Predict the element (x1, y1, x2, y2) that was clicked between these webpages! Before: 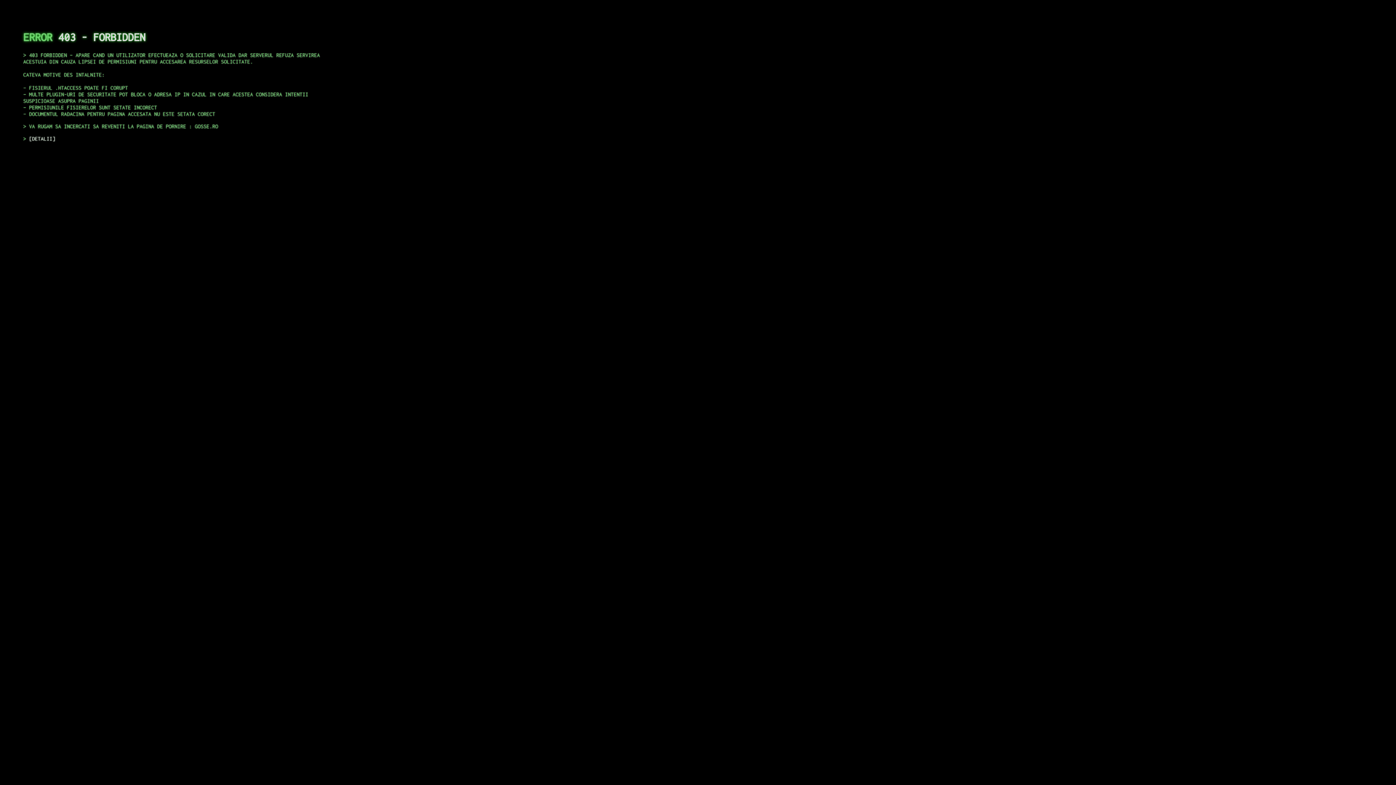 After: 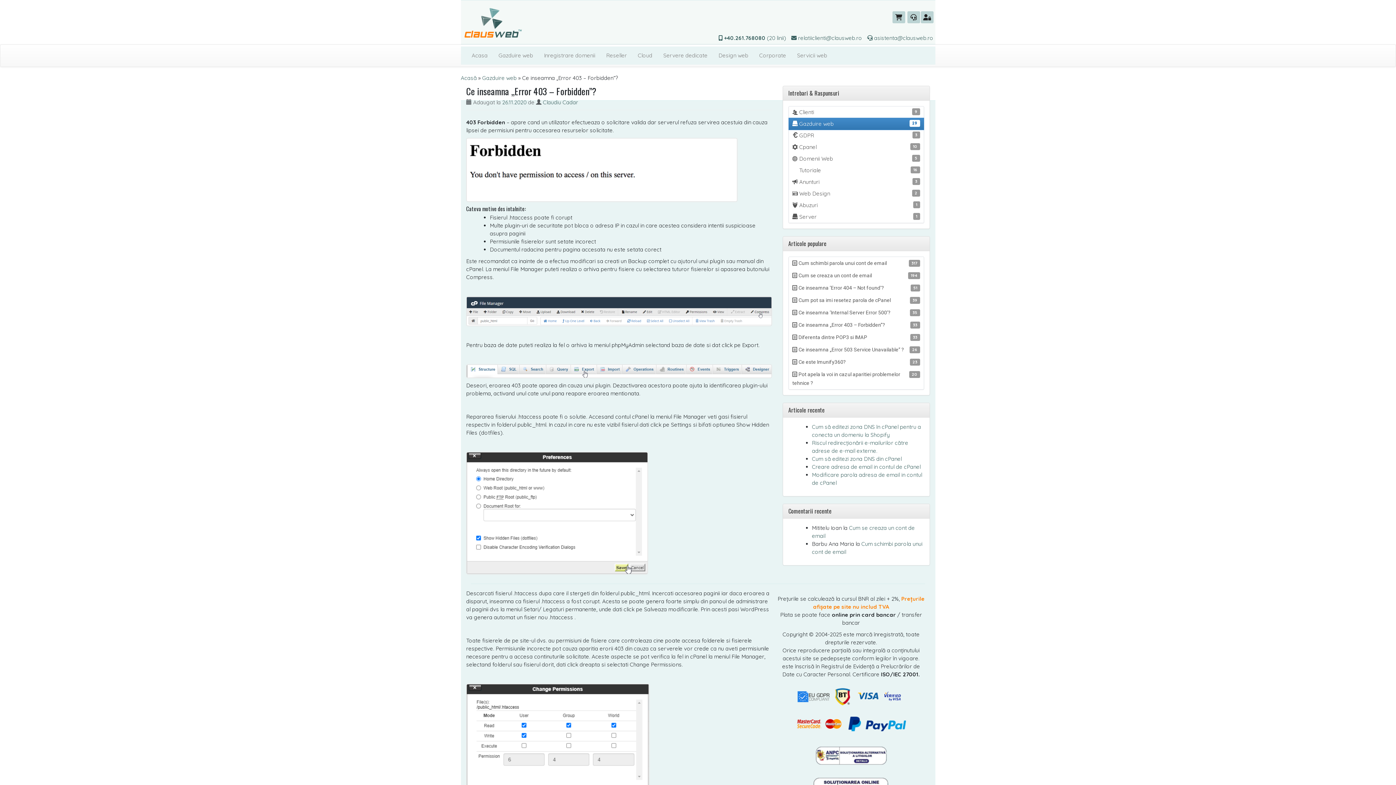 Action: label: DETALII bbox: (29, 135, 55, 141)